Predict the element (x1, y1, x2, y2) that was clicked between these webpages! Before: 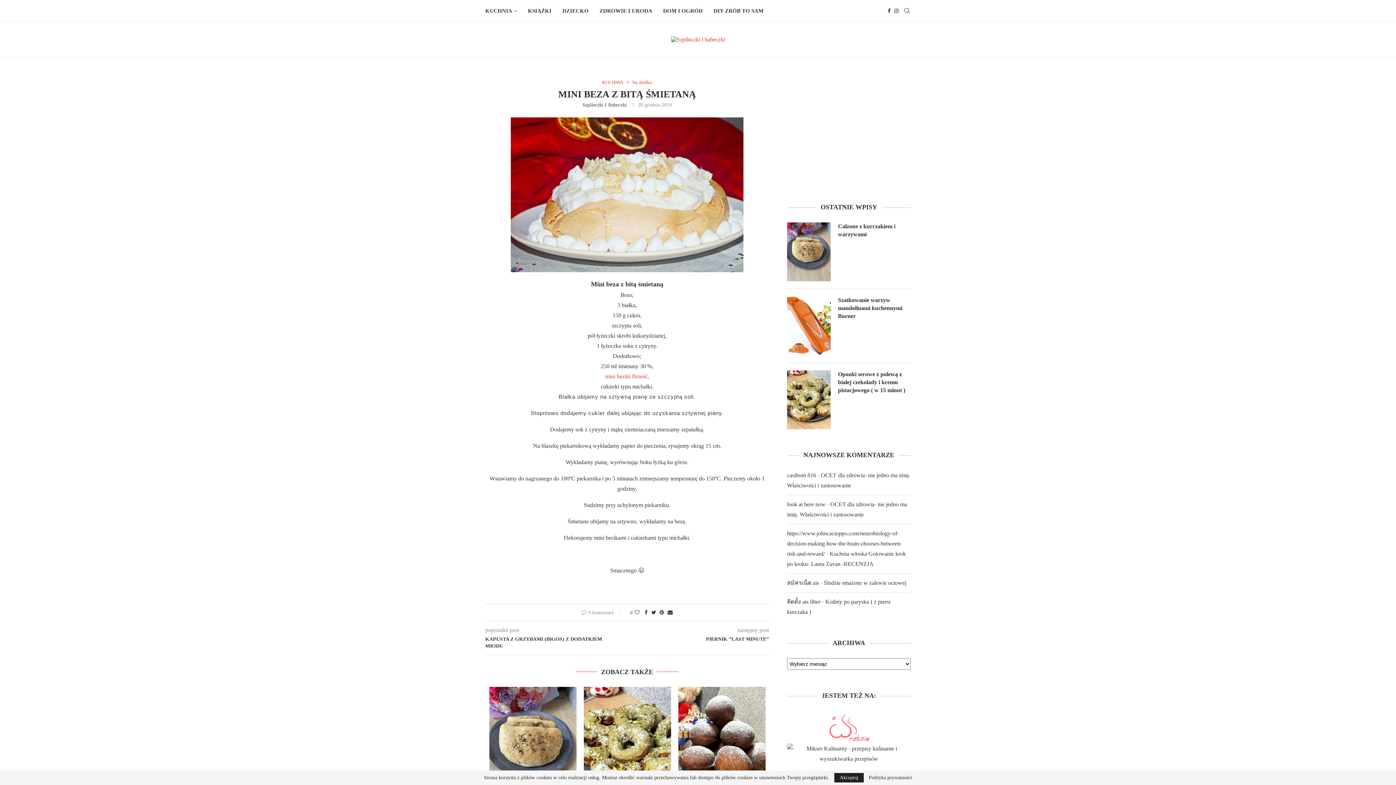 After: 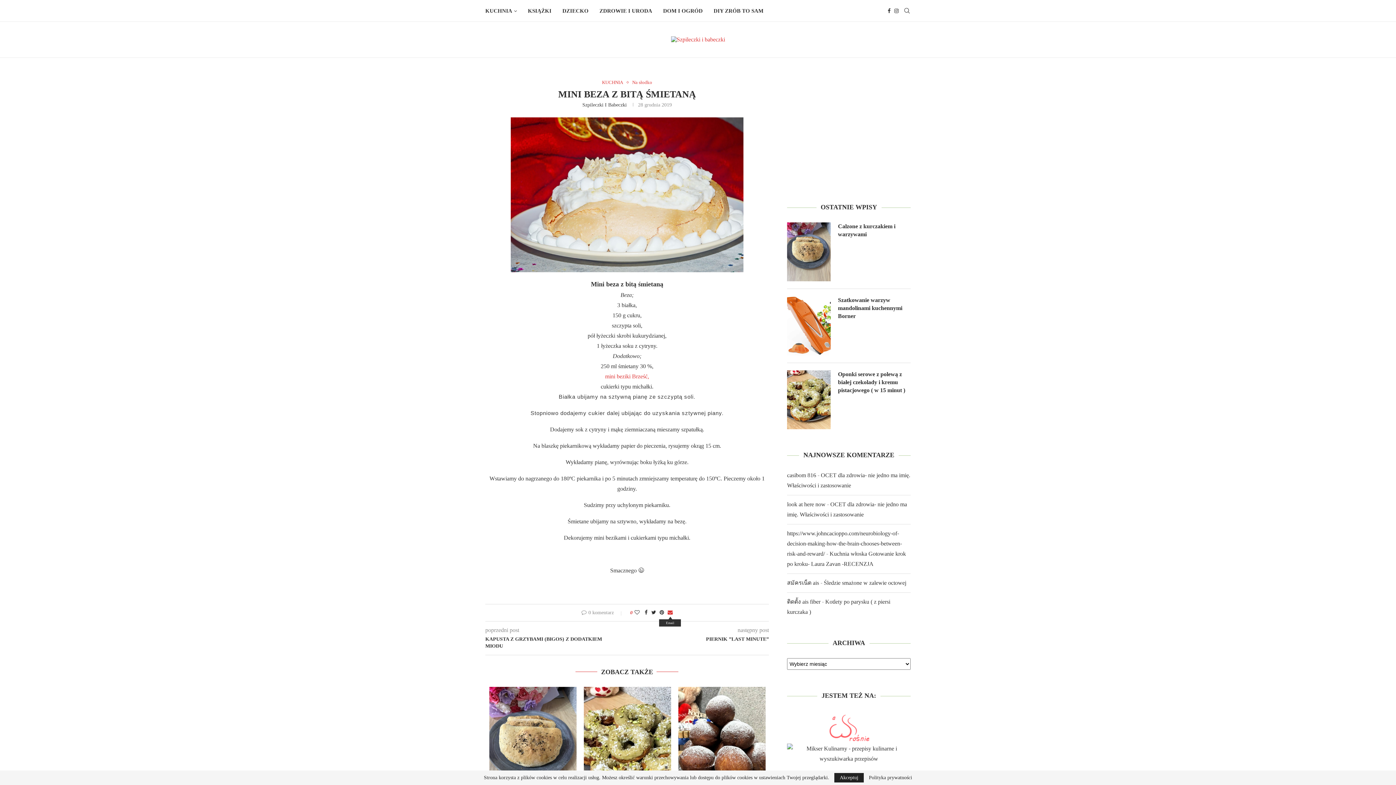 Action: label: Share via Email bbox: (667, 609, 672, 615)